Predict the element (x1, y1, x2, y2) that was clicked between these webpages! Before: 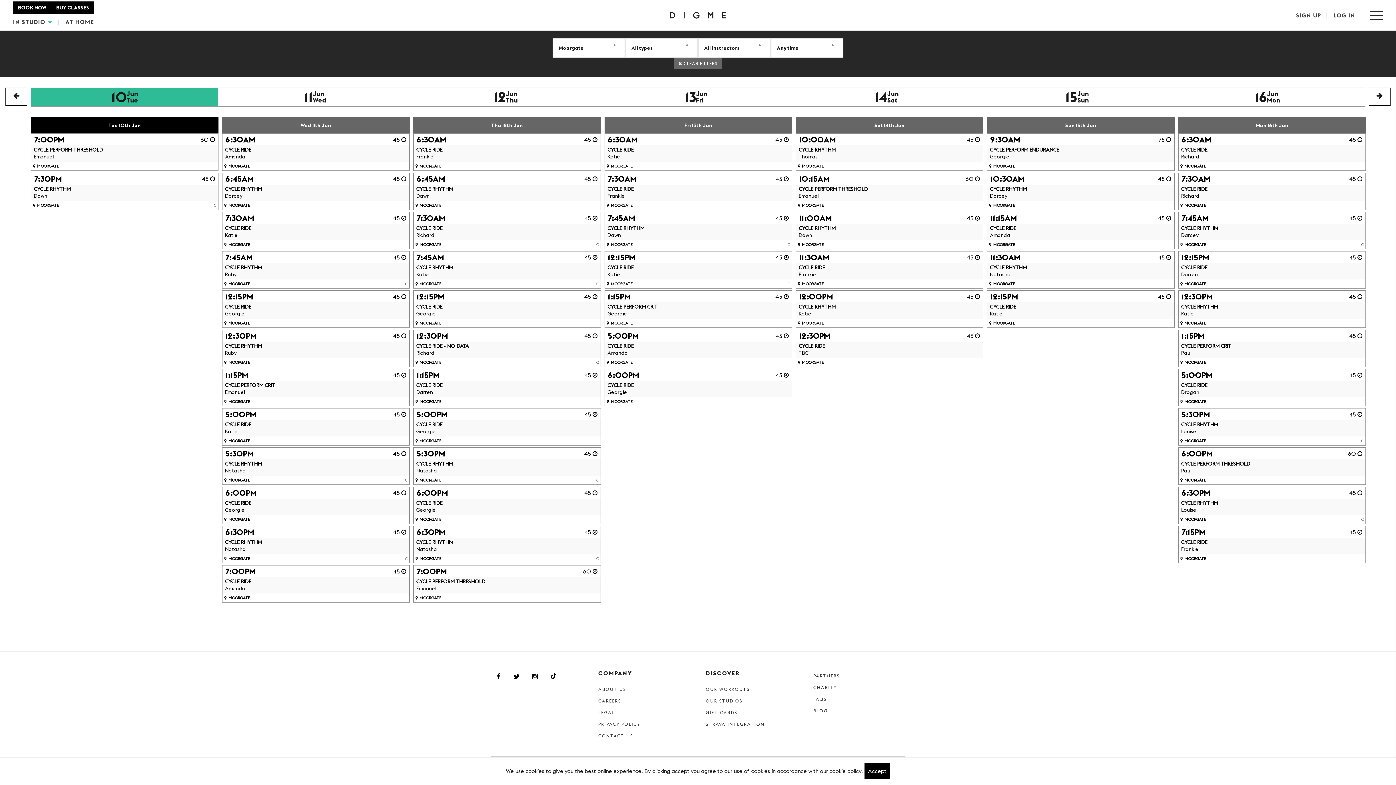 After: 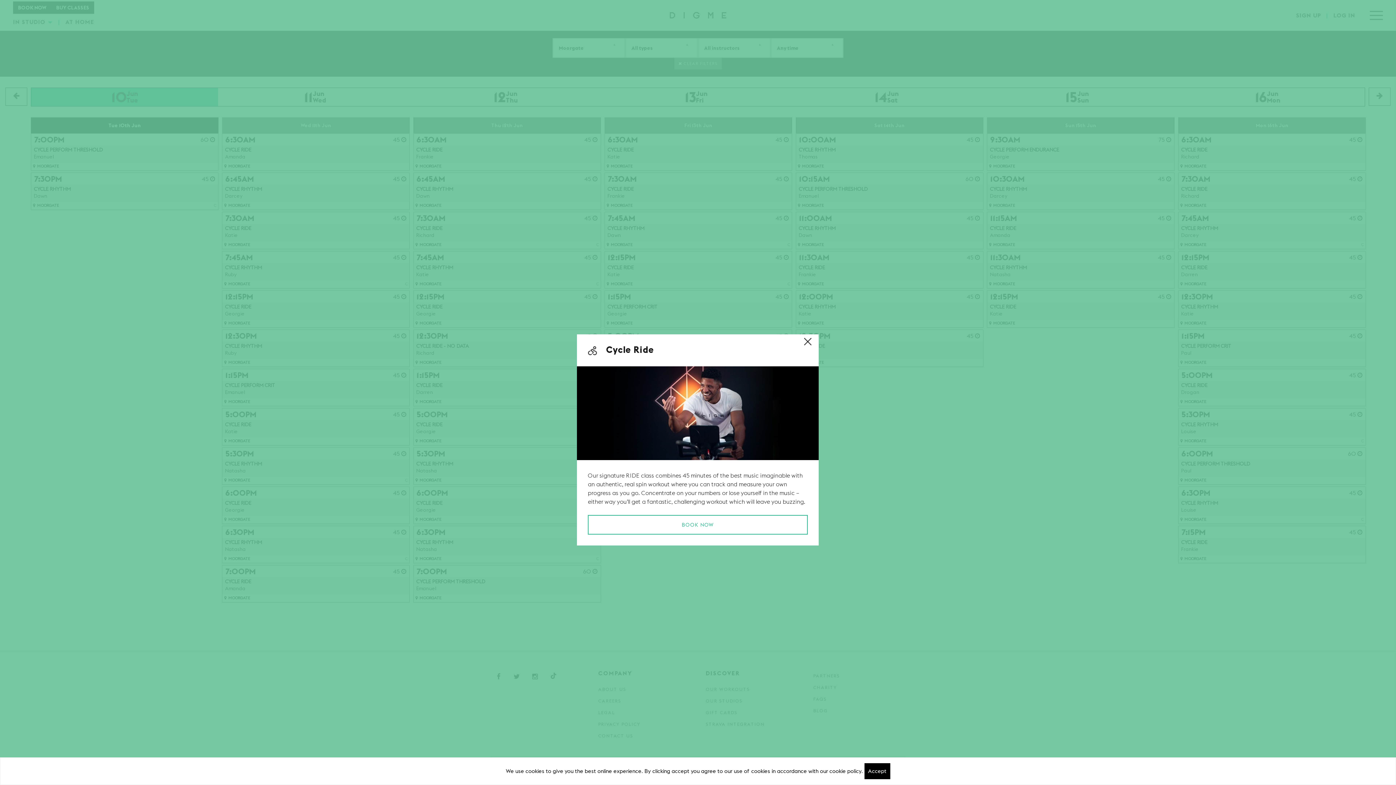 Action: label: 12:30PM
45 
CYCLE RIDE
TBC
MOORGATE bbox: (796, 330, 983, 366)